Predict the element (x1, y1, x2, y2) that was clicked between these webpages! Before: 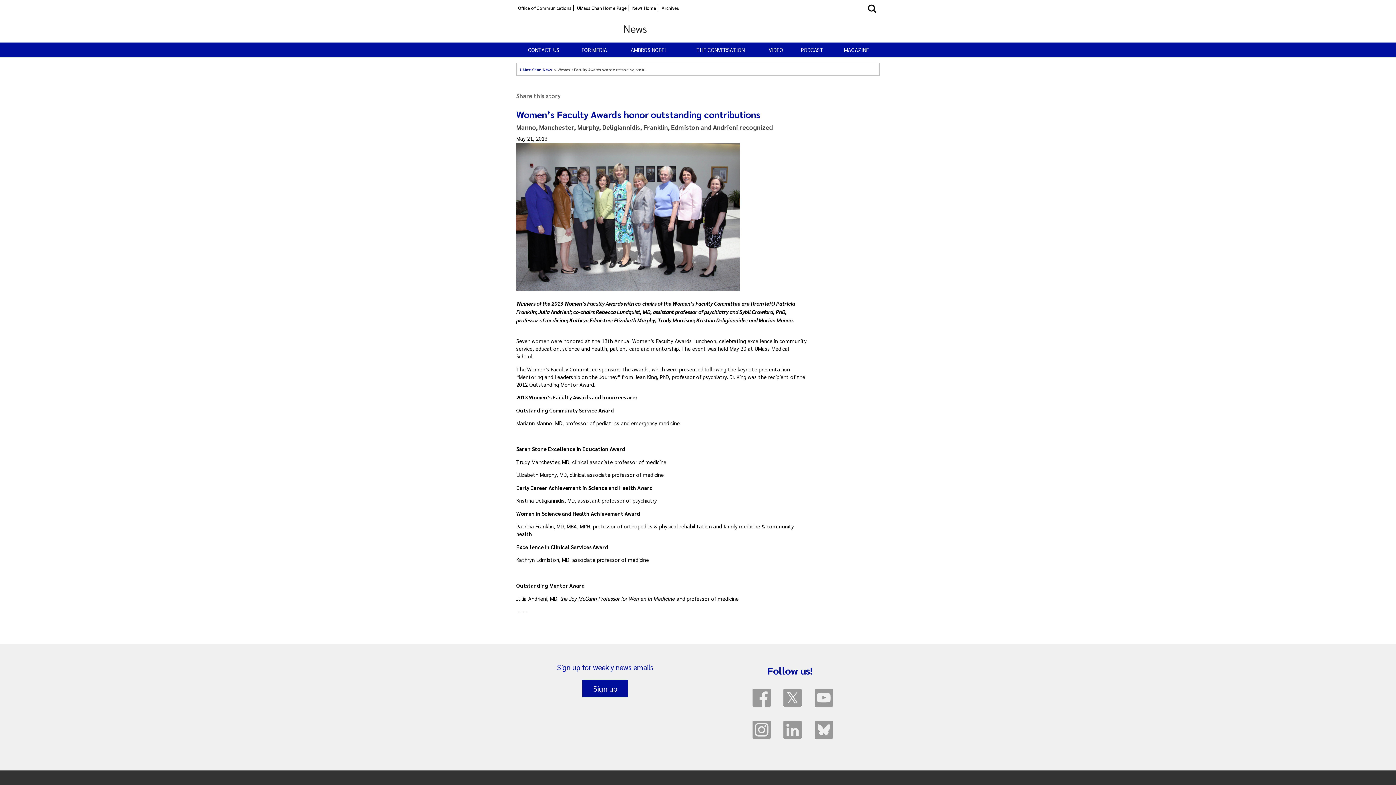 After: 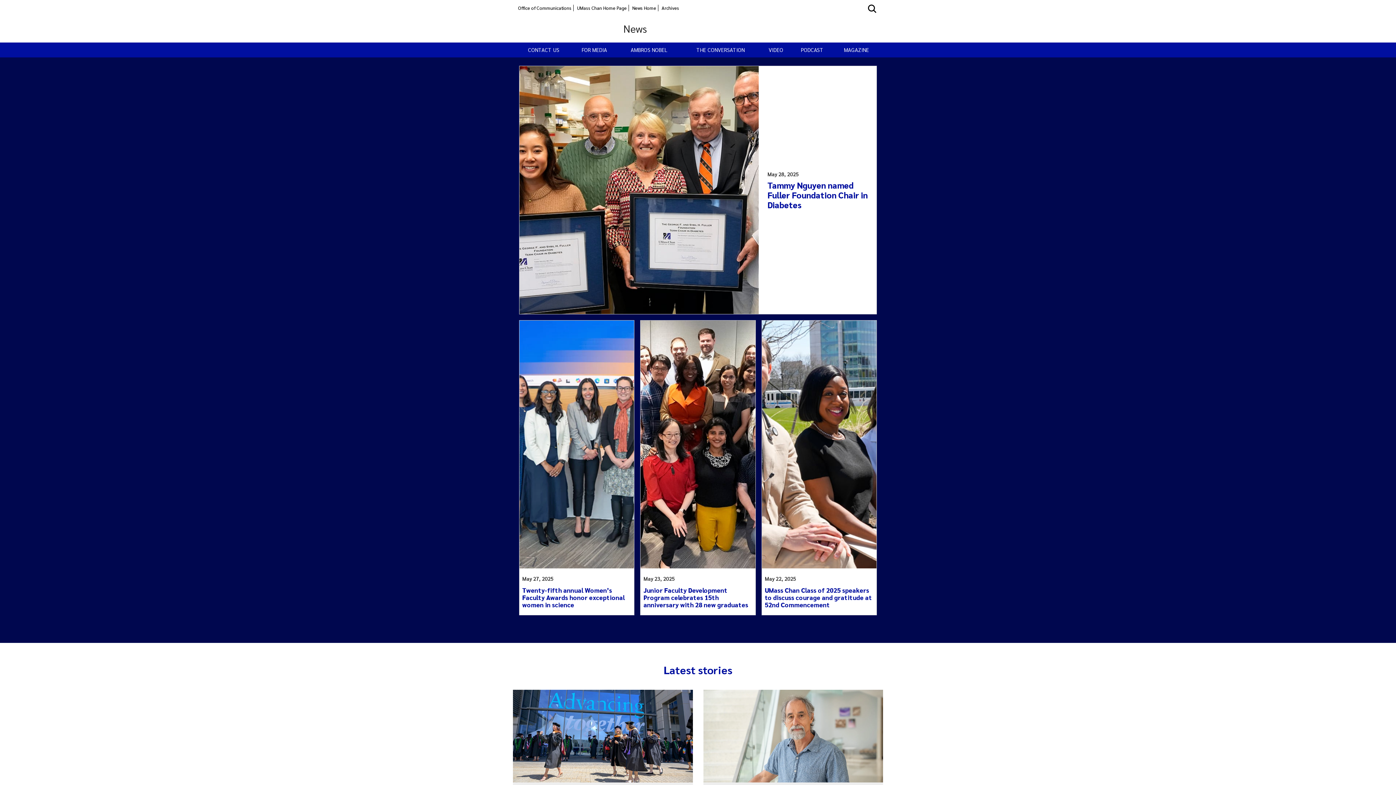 Action: bbox: (520, 65, 551, 73) label: UMass Chan News